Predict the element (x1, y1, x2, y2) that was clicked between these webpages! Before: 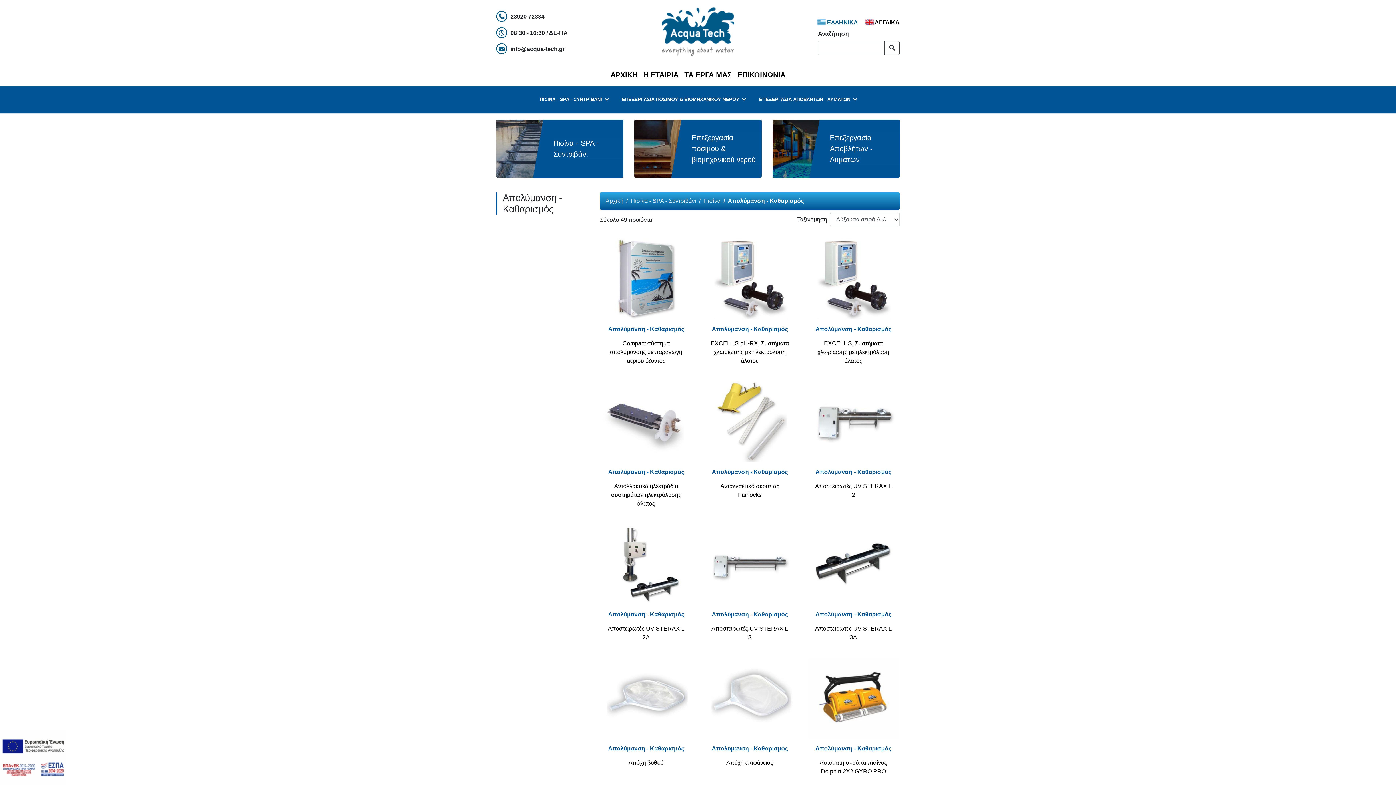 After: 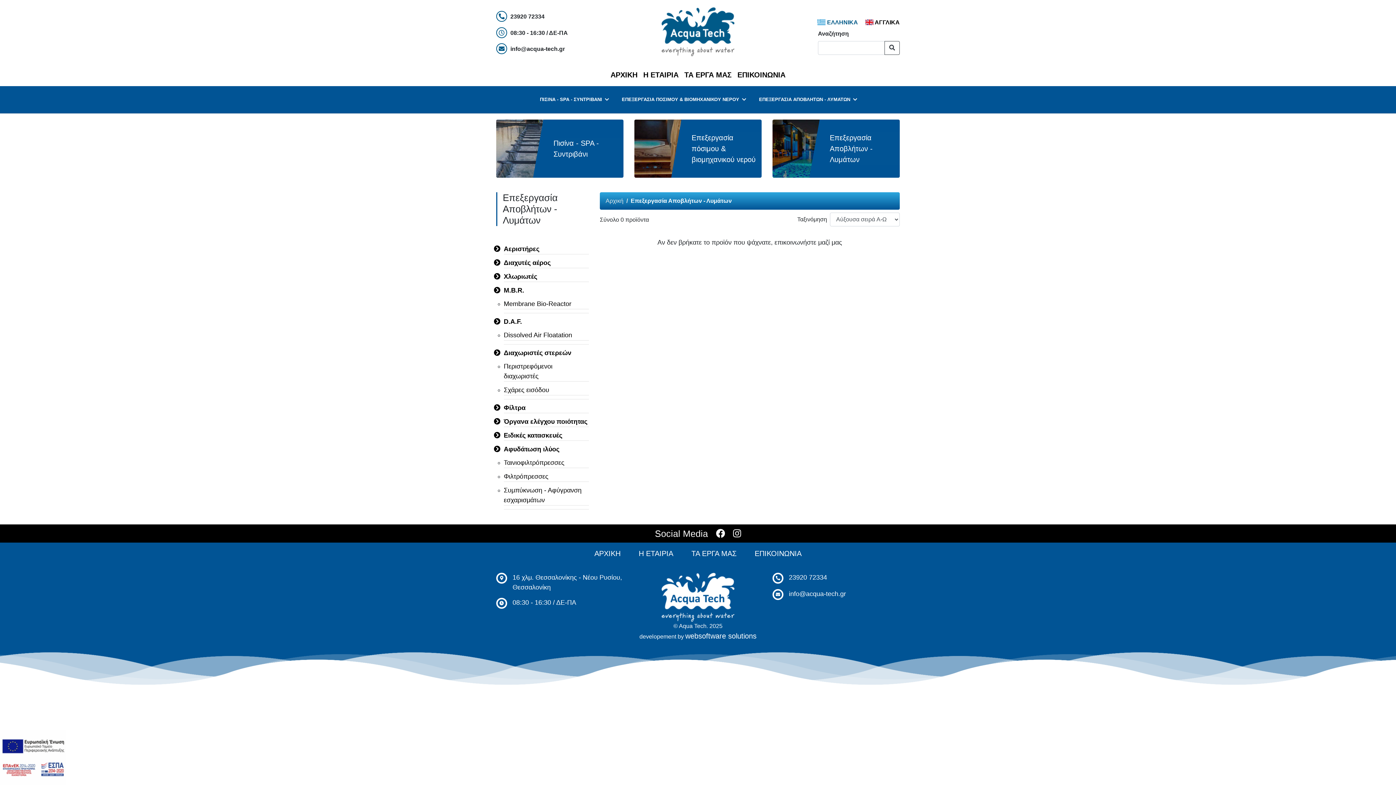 Action: bbox: (772, 145, 845, 151) label: Επεξεργασία Αποβλήτων - Λυμάτων